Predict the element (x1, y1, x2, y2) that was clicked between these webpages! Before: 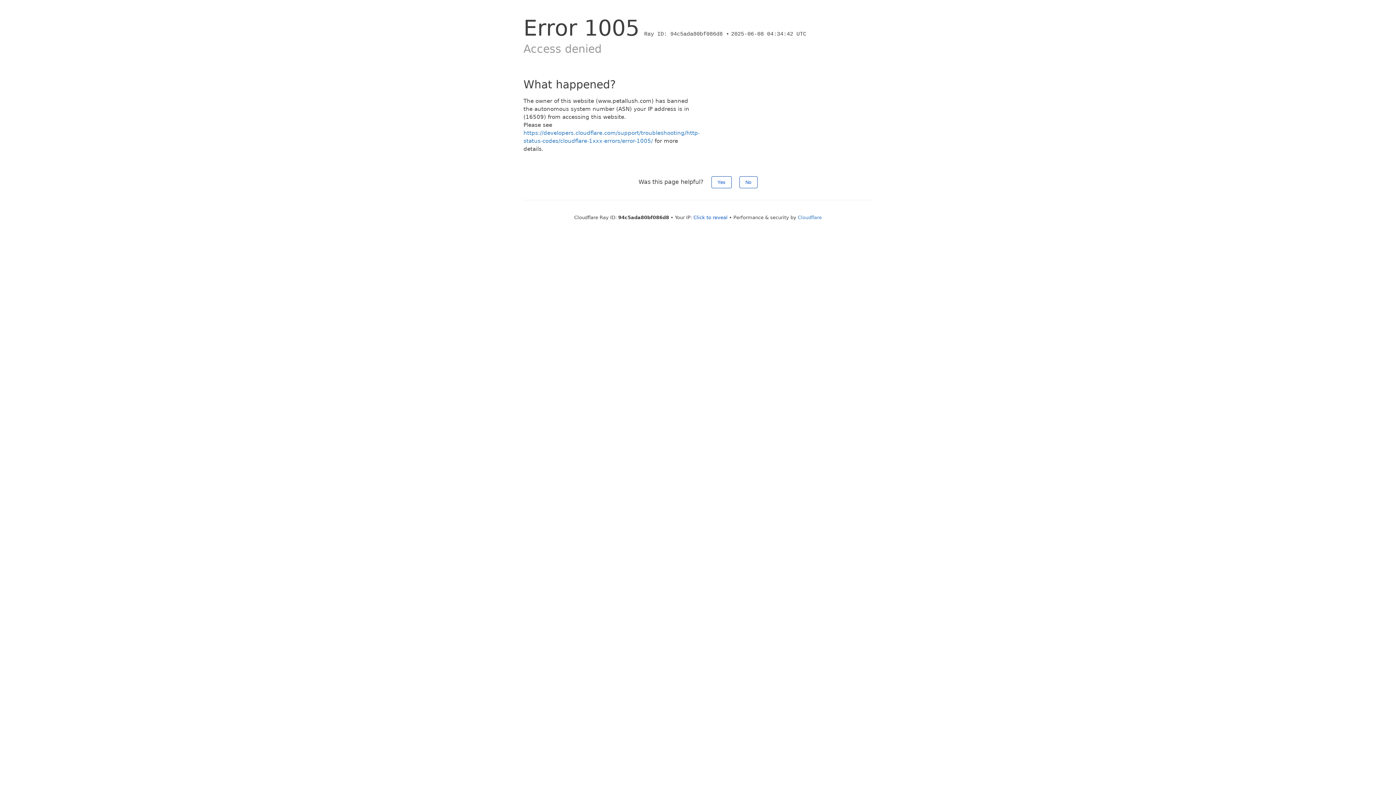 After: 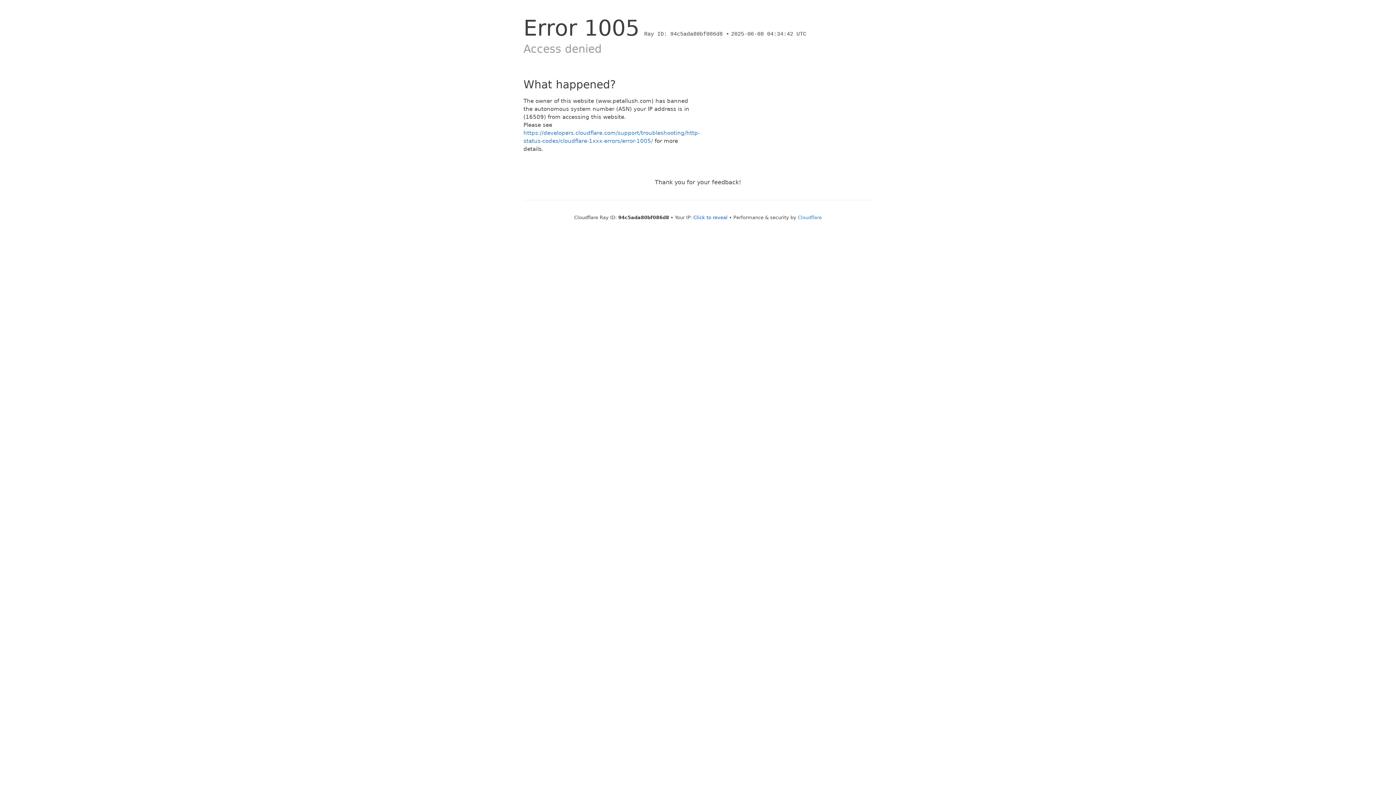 Action: bbox: (711, 176, 731, 188) label: Yes